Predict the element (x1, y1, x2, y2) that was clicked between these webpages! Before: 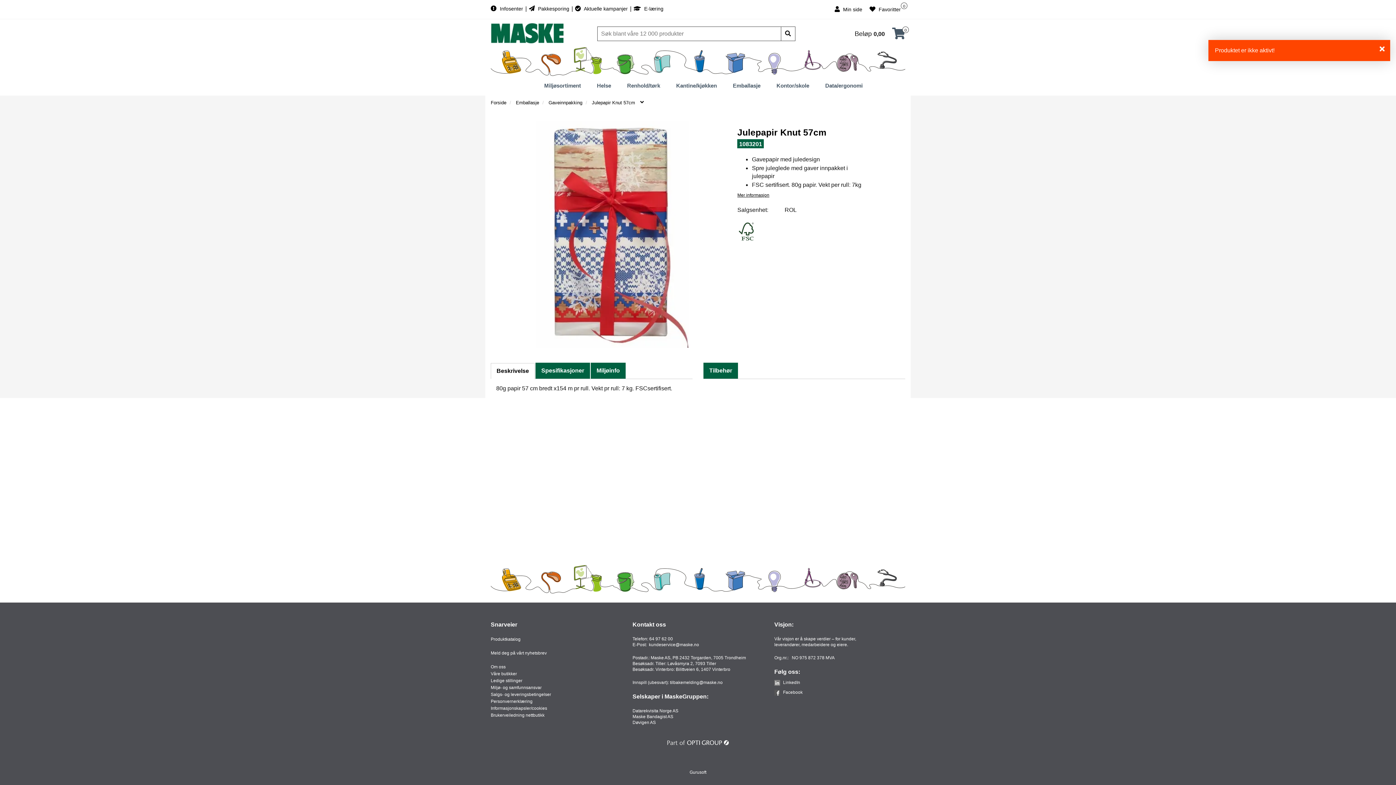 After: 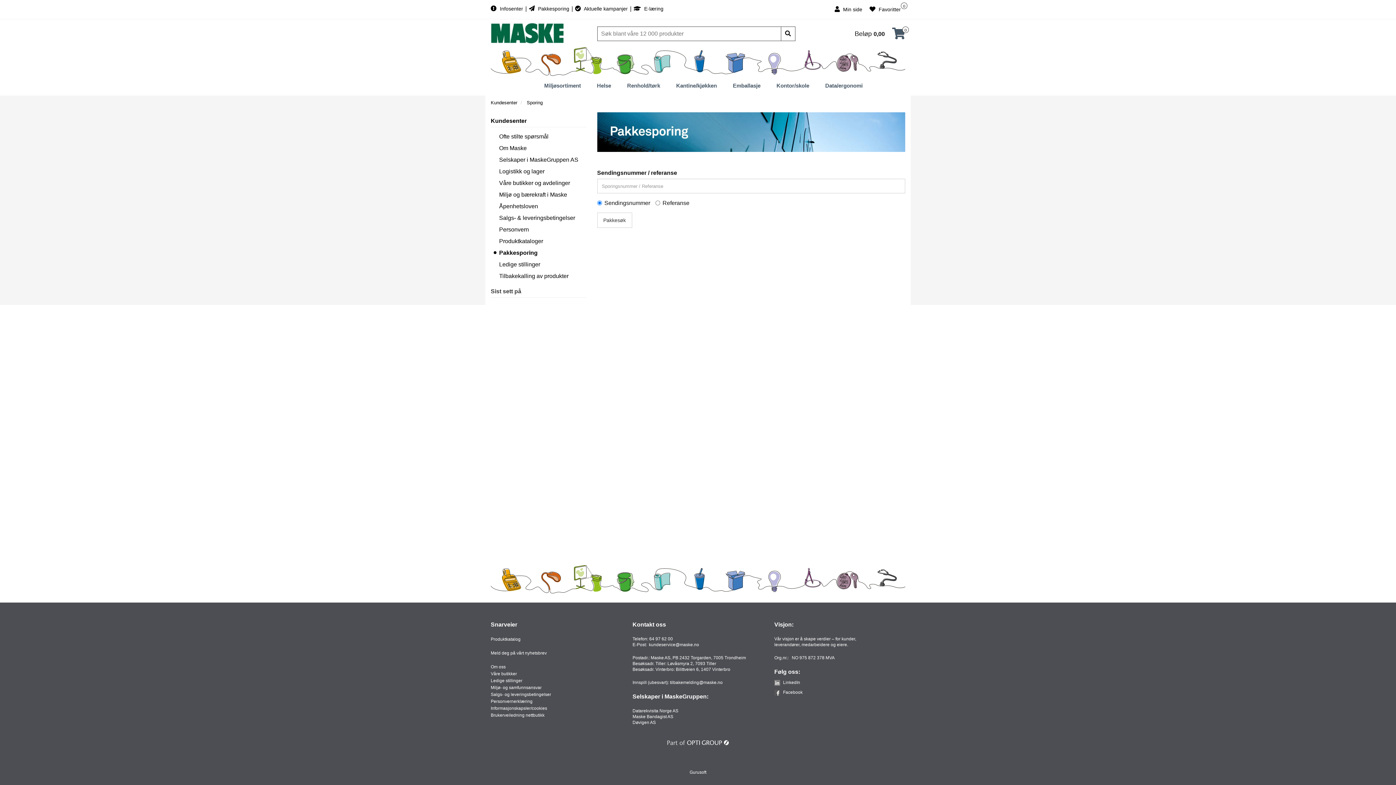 Action: label:  Pakkesporing  bbox: (529, 5, 570, 11)